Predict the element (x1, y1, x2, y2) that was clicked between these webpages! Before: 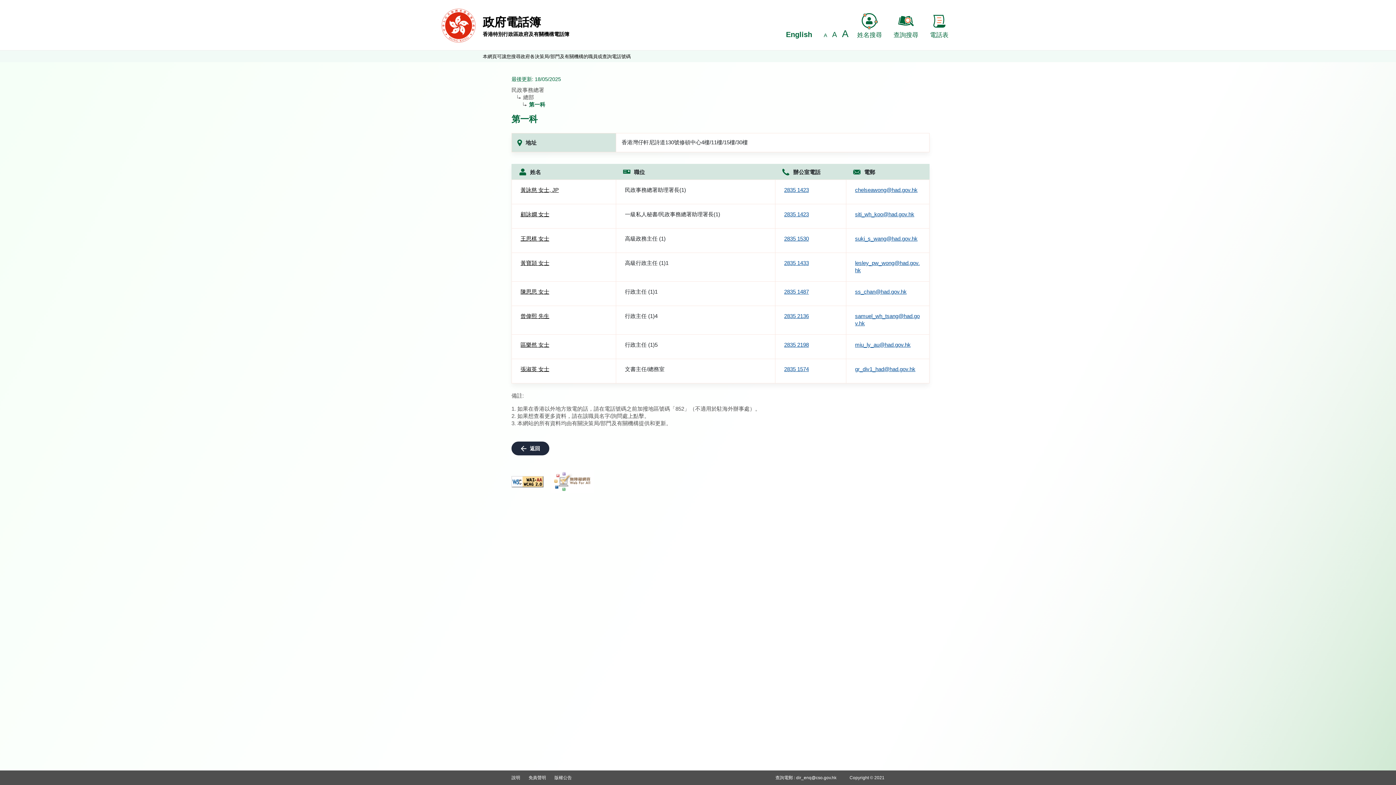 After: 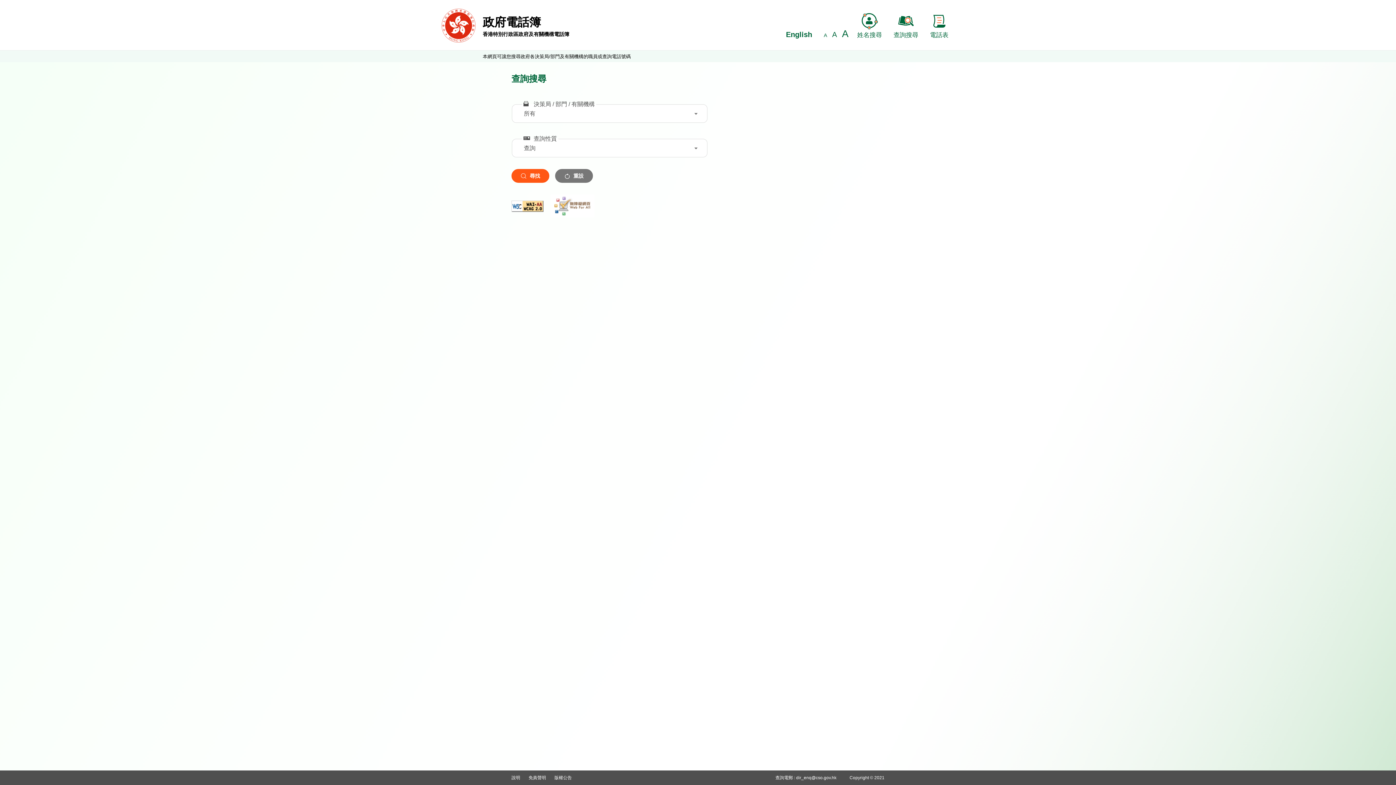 Action: label: 查詢搜尋 bbox: (888, 13, 924, 38)